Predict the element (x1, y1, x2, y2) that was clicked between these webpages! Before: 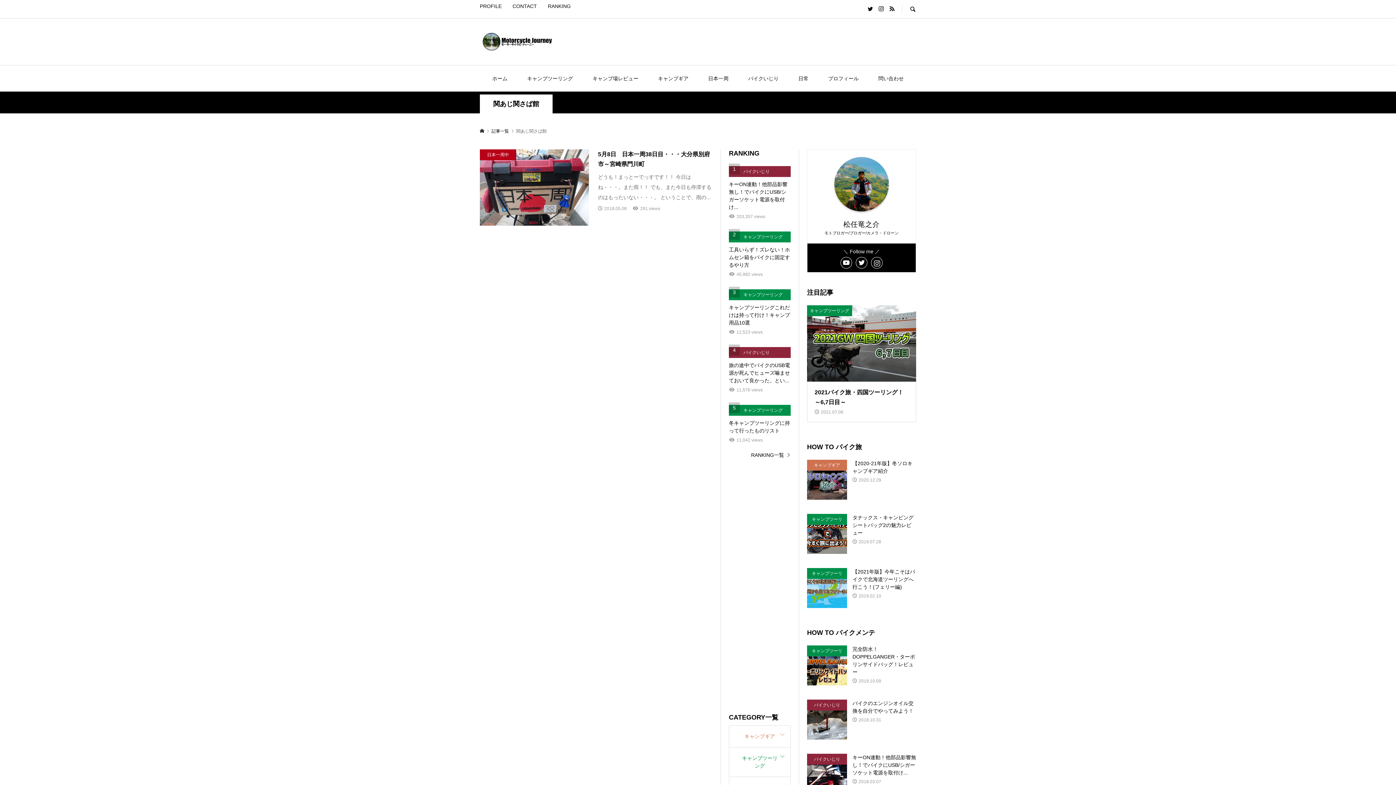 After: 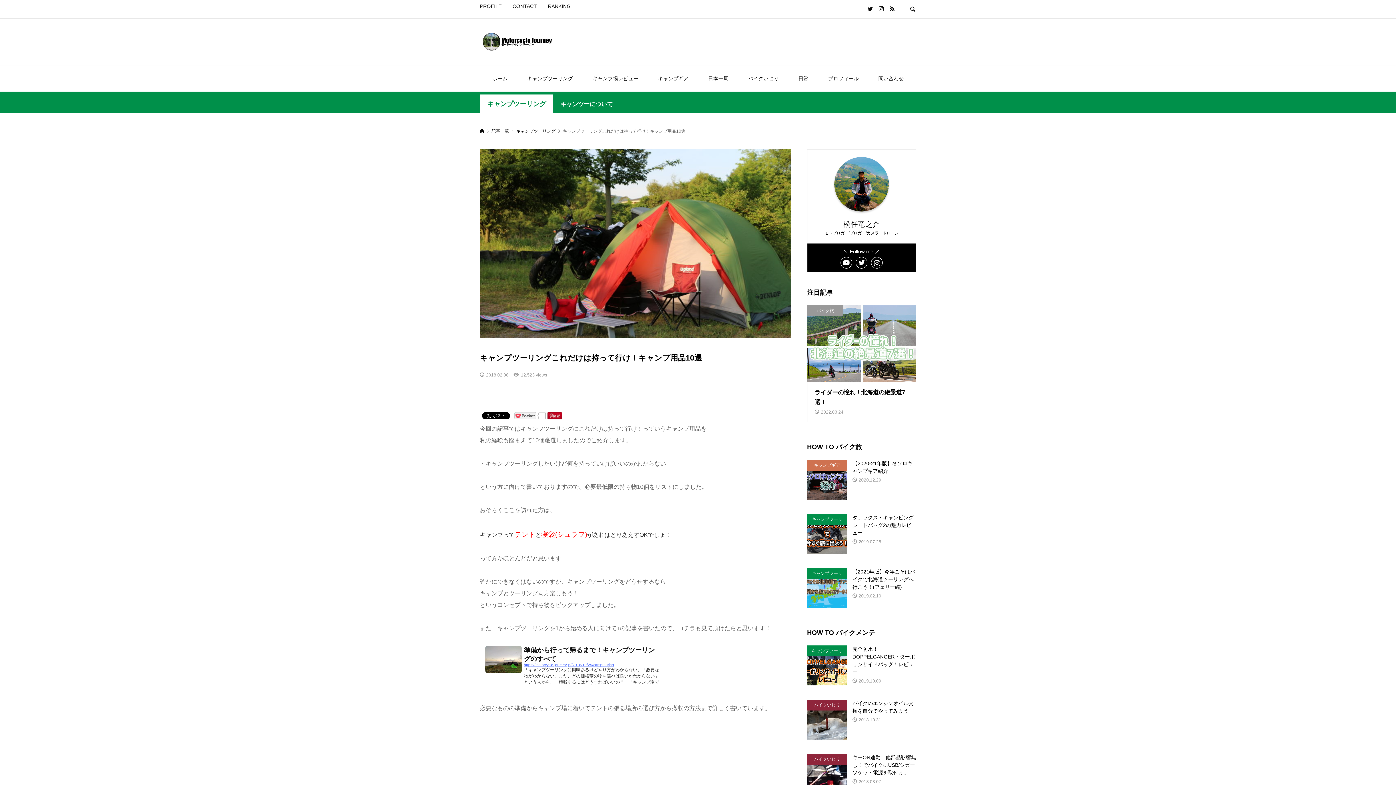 Action: bbox: (729, 289, 790, 334) label: 3
キャンプツーリング
キャンプツーリングこれだけは持って行け！キャンプ用品10選
12,523 views